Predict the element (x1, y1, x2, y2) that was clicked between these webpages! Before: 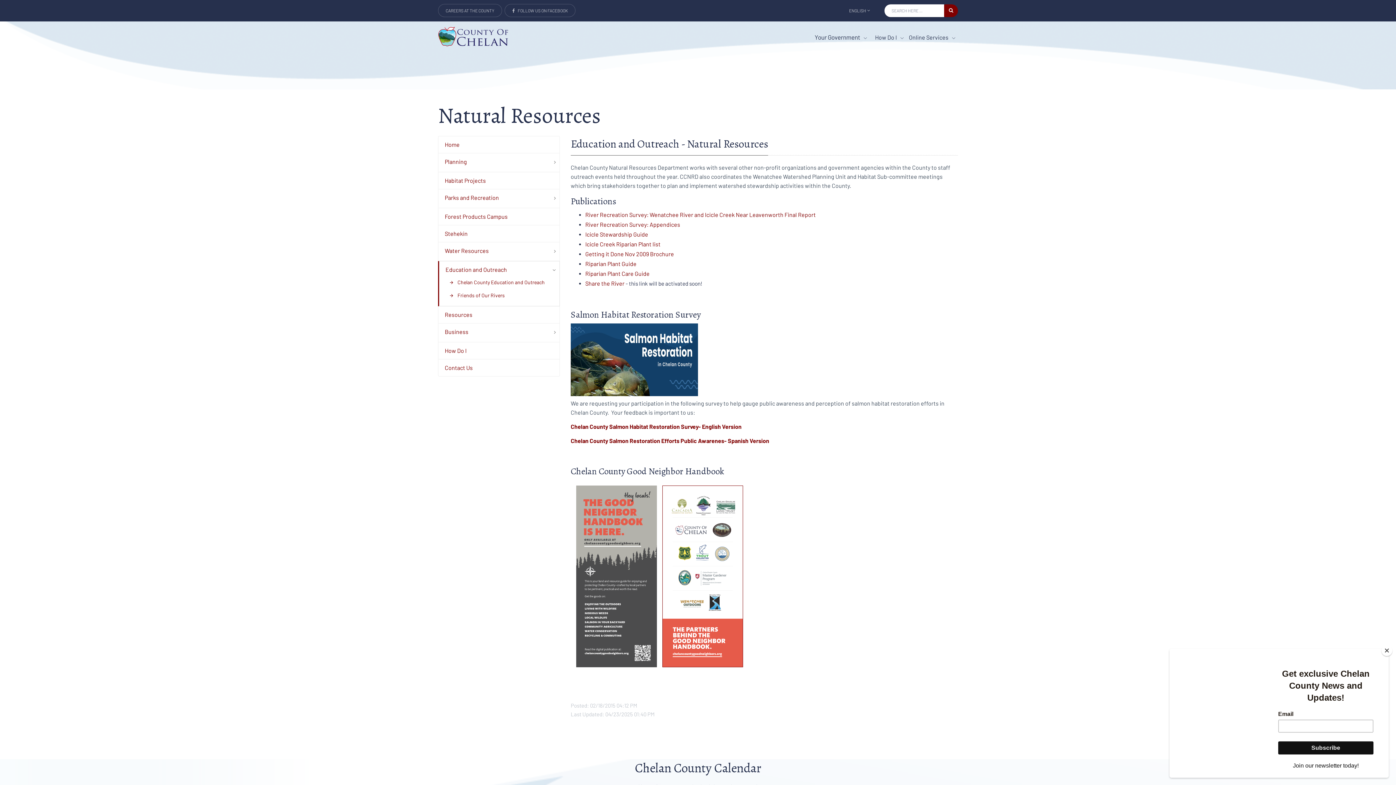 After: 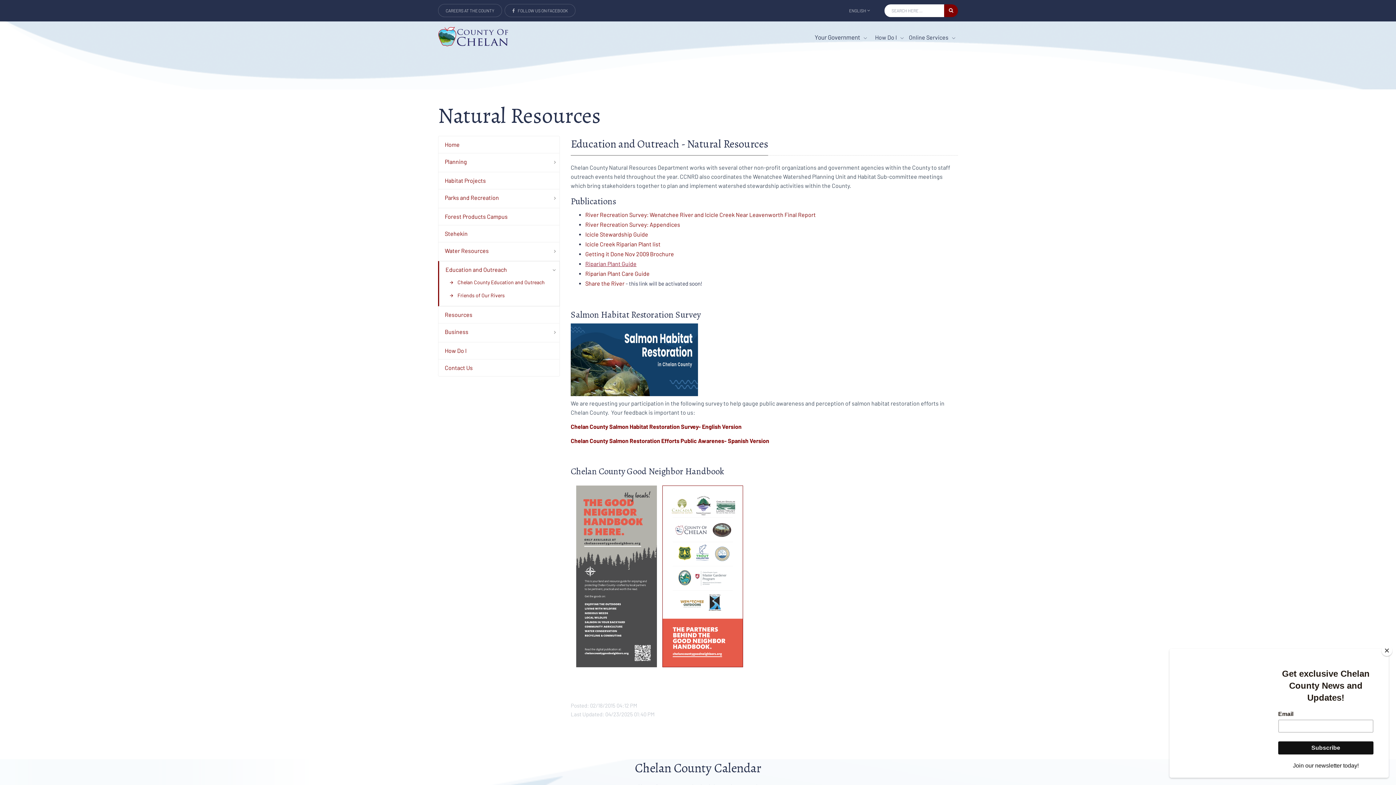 Action: label: Riparian Plant Guide bbox: (585, 260, 636, 267)